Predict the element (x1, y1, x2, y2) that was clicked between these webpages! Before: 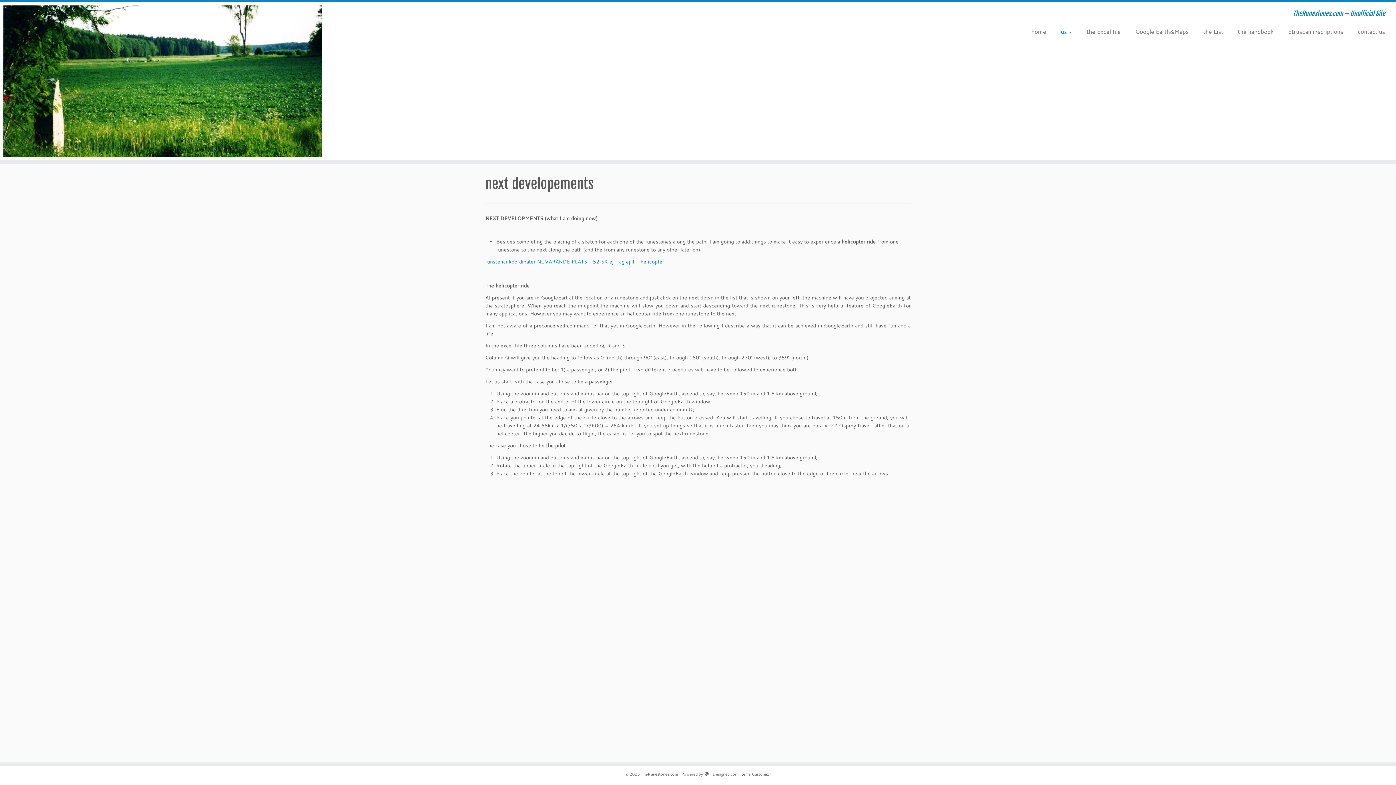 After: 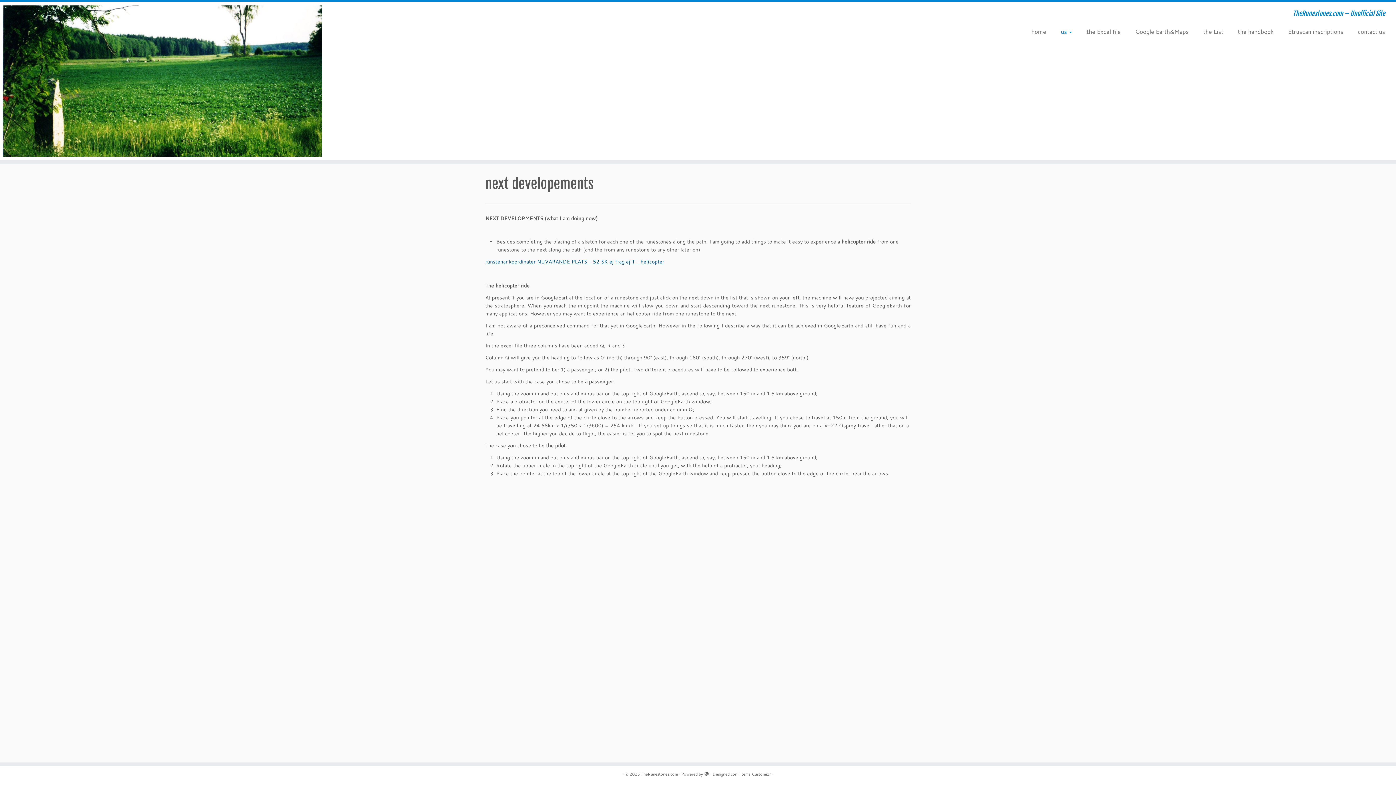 Action: label: runstenar koordinater NUVARANDE PLATS – 52 SK ej frag ej T – helicopter bbox: (485, 258, 664, 265)